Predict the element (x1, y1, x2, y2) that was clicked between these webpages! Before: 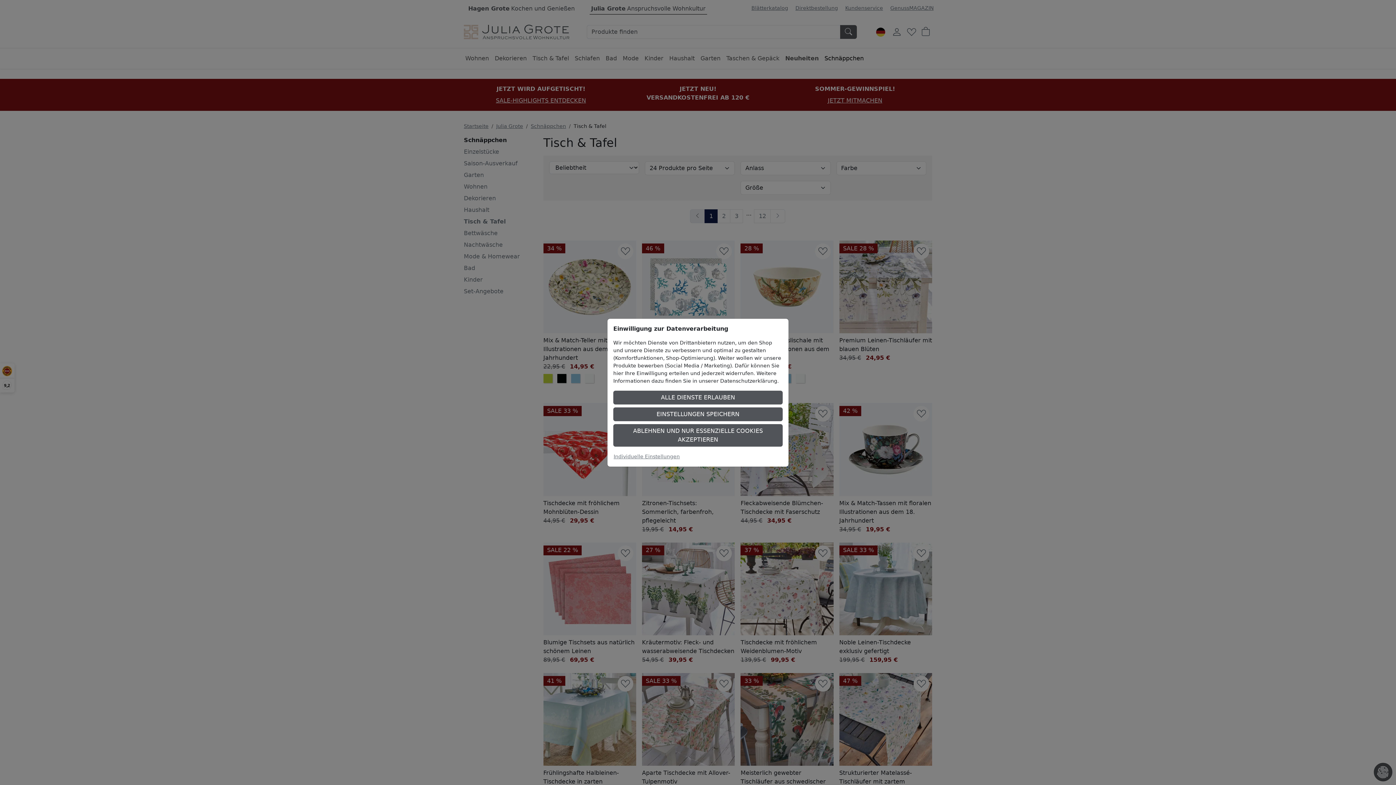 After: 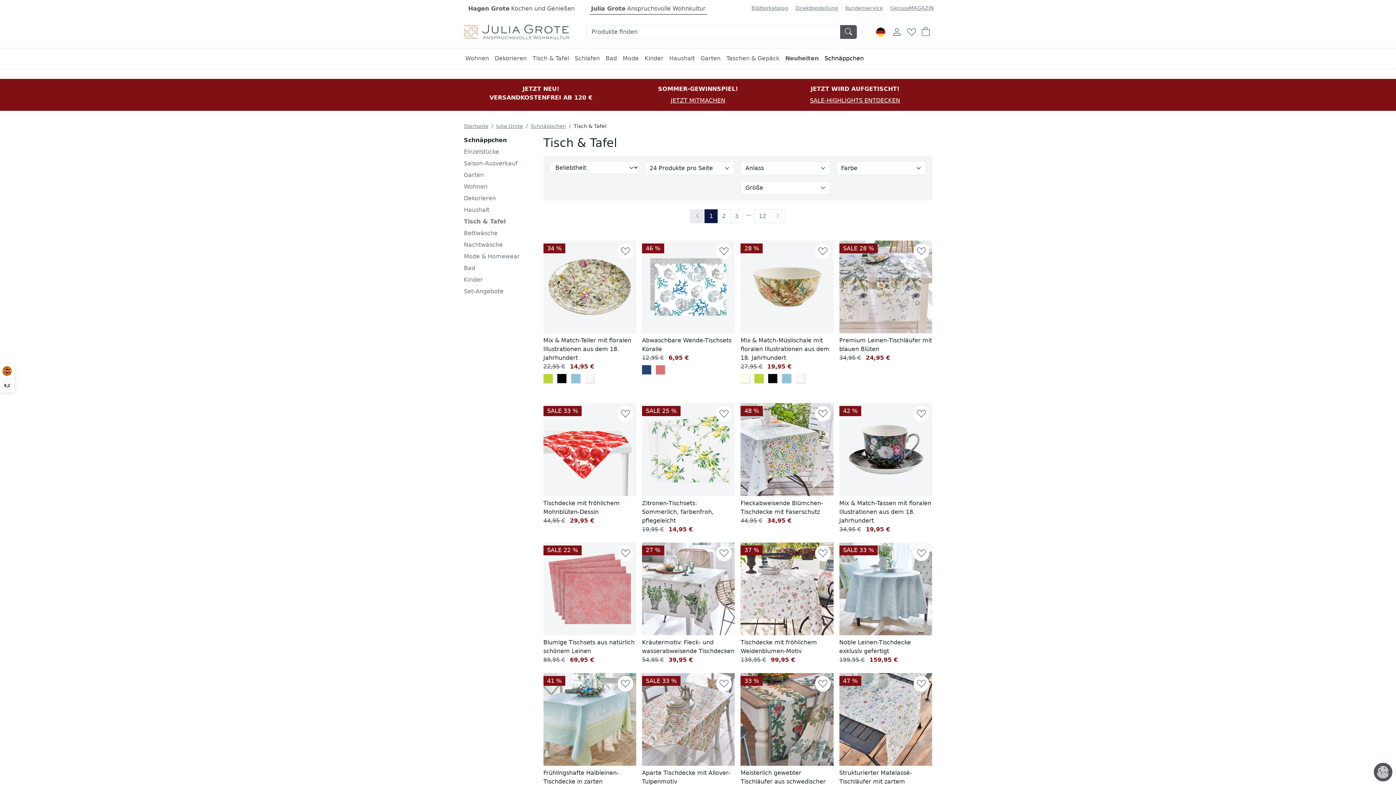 Action: bbox: (613, 407, 782, 421) label: EINSTELLUNGEN SPEICHERN